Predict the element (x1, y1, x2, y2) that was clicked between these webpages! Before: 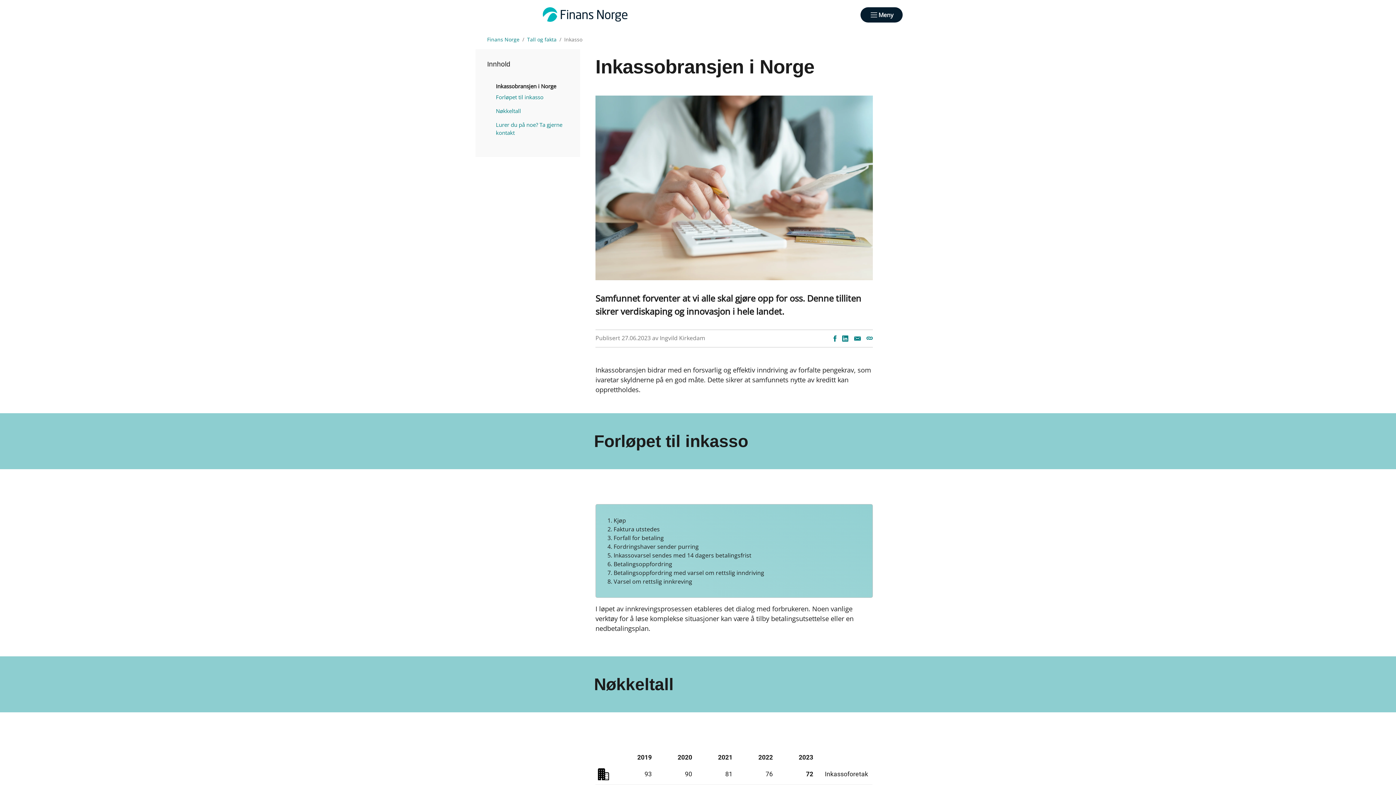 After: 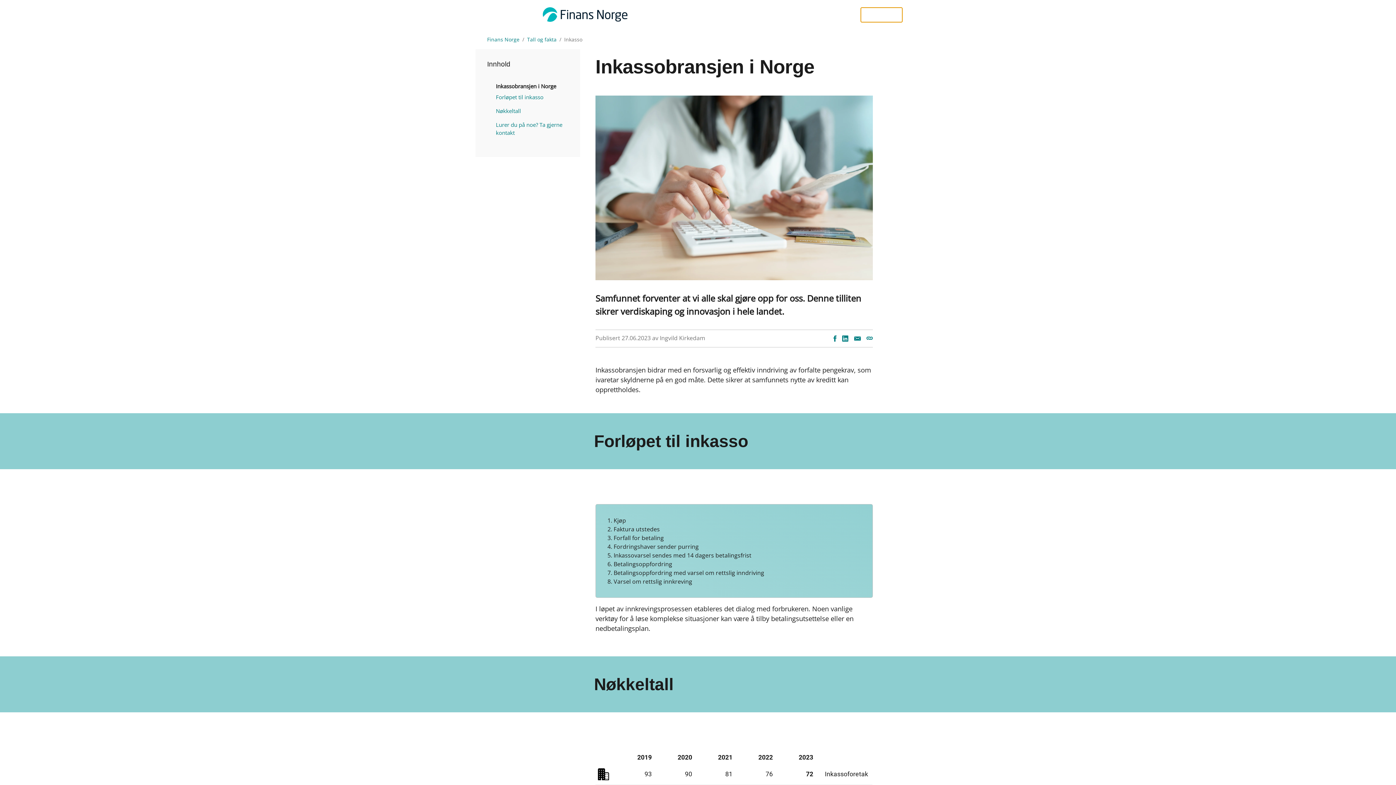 Action: label: Meny bbox: (860, 7, 902, 22)